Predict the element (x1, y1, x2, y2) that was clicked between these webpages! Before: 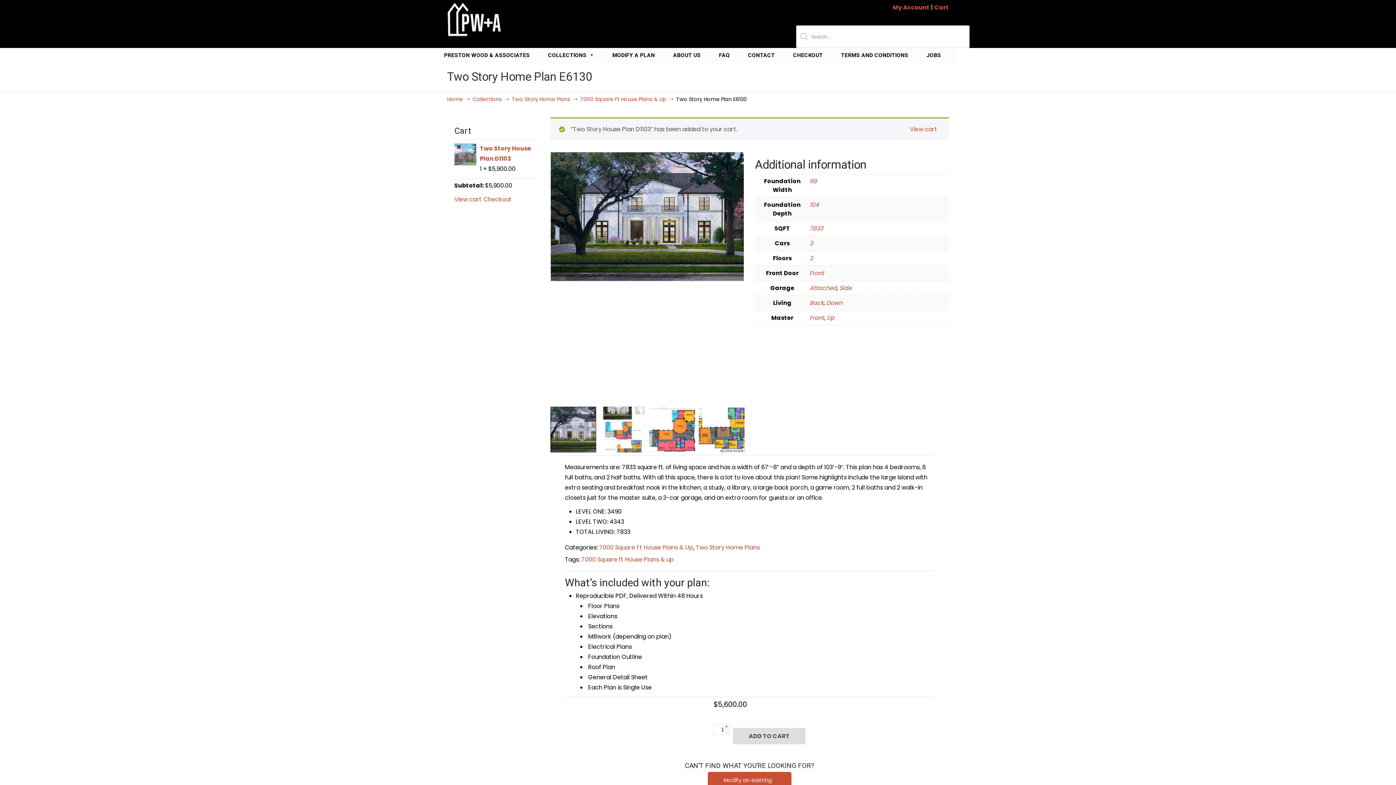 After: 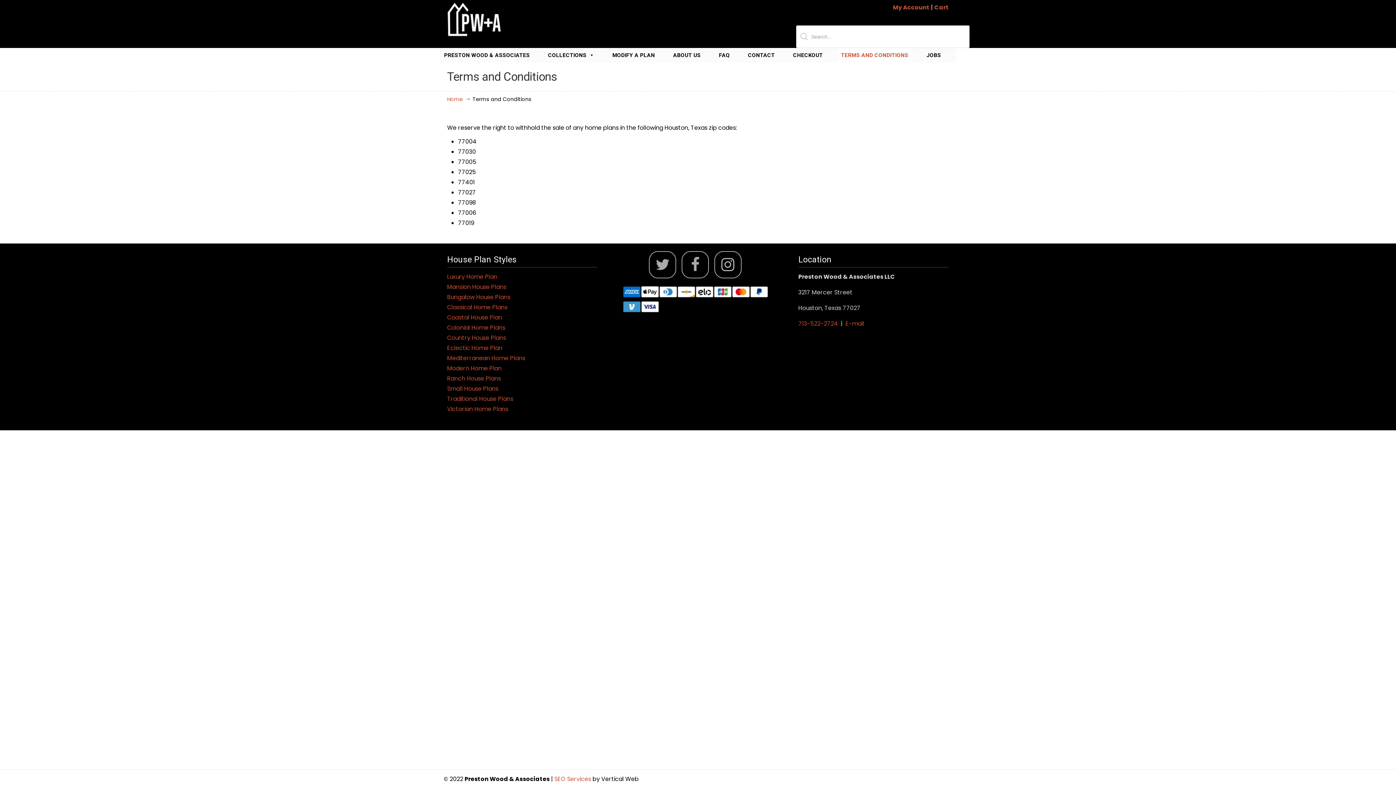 Action: label: TERMS AND CONDITIONS bbox: (837, 48, 912, 62)